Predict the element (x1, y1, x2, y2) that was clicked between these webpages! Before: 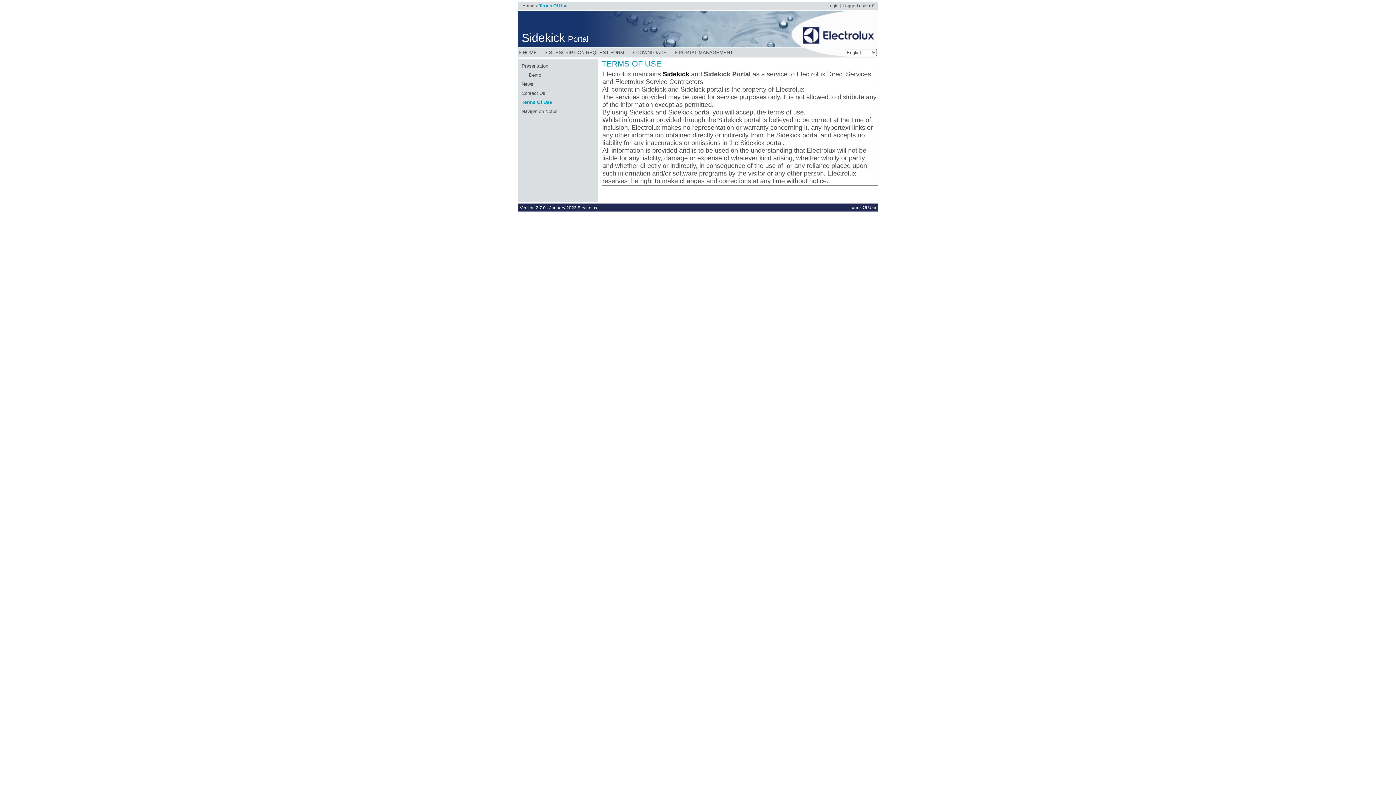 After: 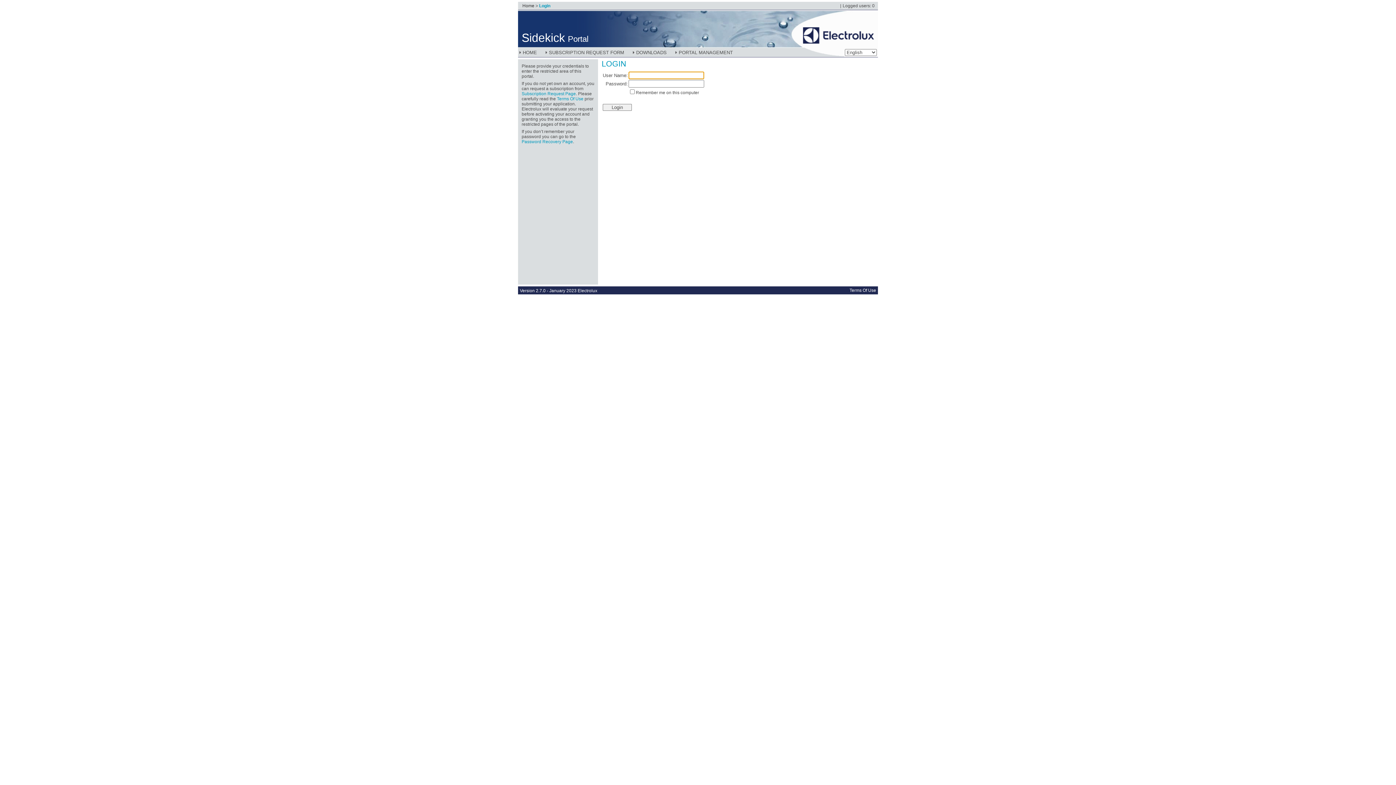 Action: bbox: (678, 49, 733, 55) label: PORTAL MANAGEMENT